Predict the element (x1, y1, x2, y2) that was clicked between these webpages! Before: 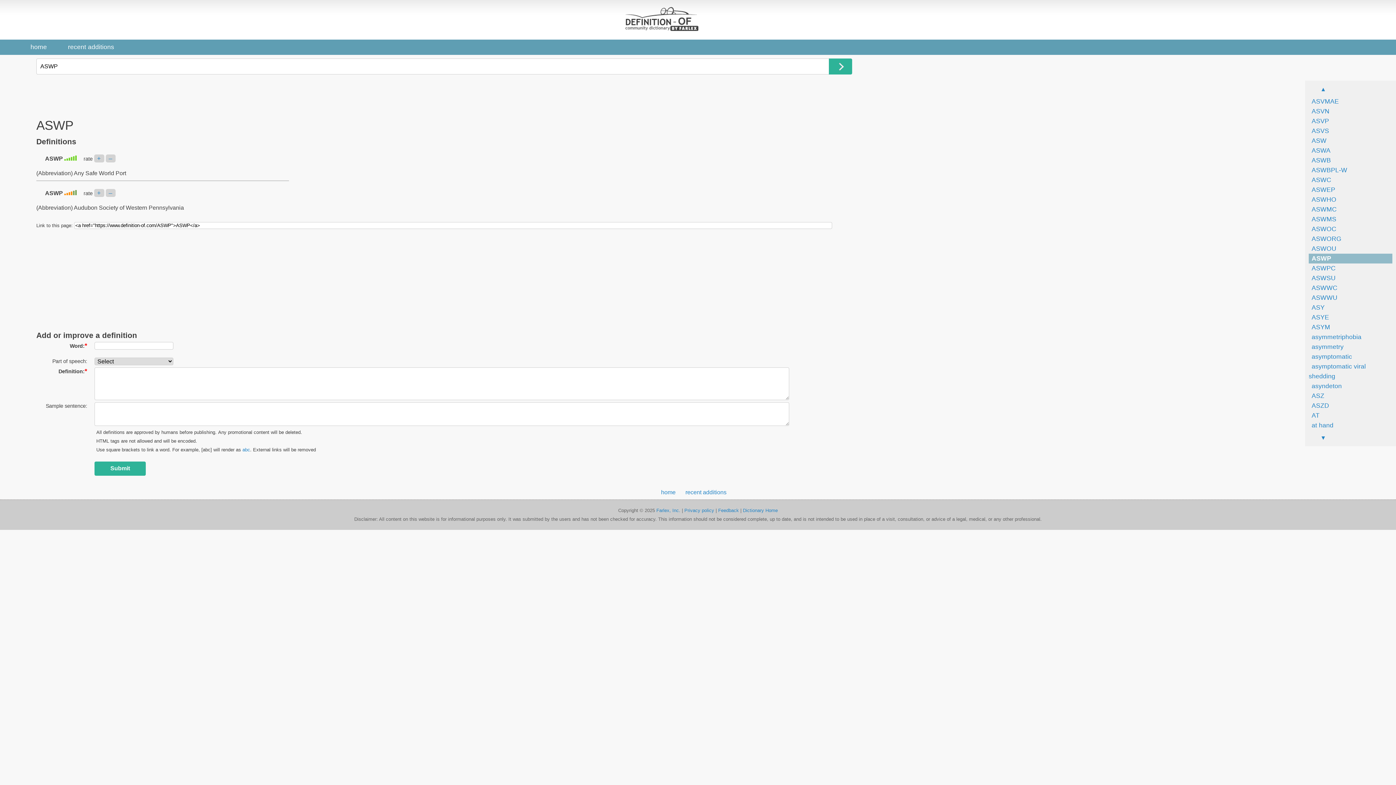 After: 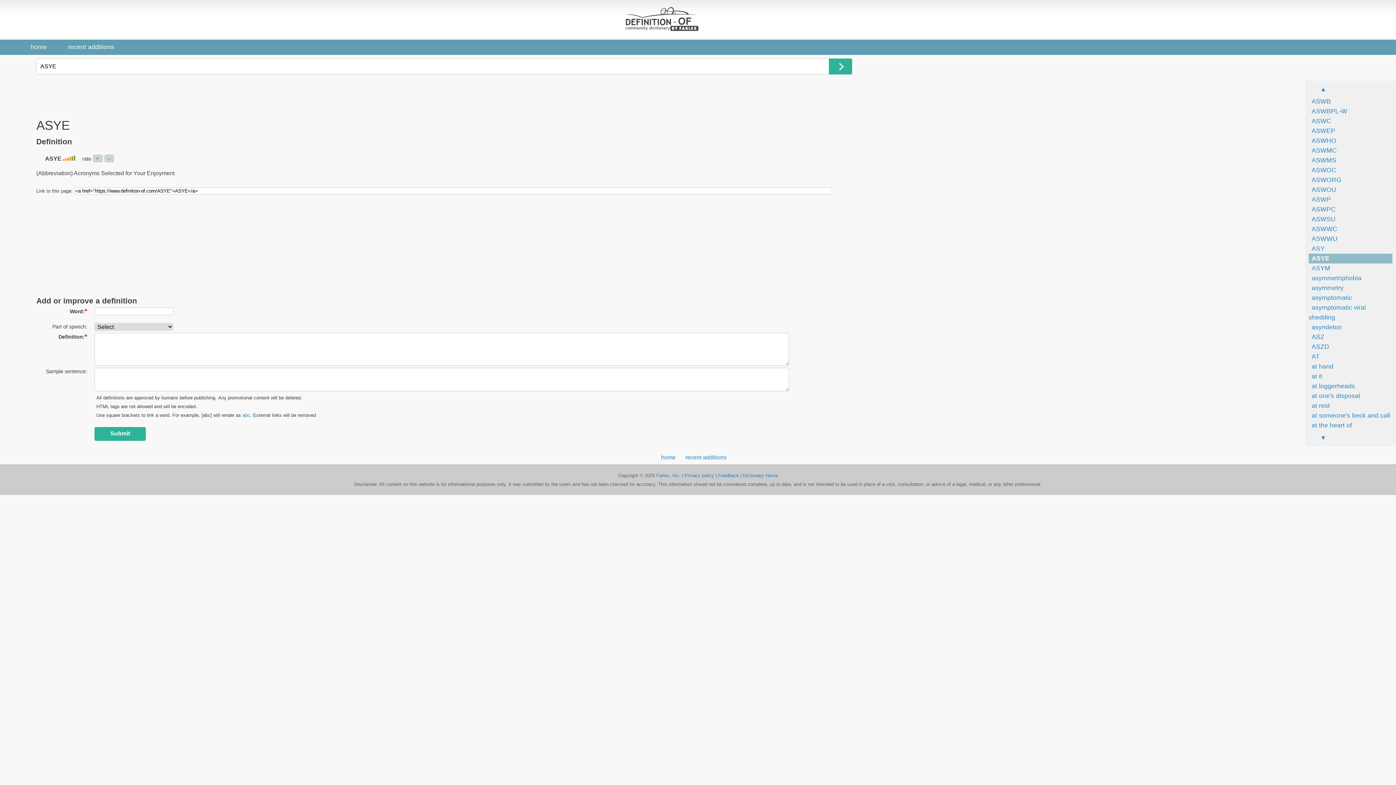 Action: bbox: (1309, 313, 1329, 321) label: ASYE